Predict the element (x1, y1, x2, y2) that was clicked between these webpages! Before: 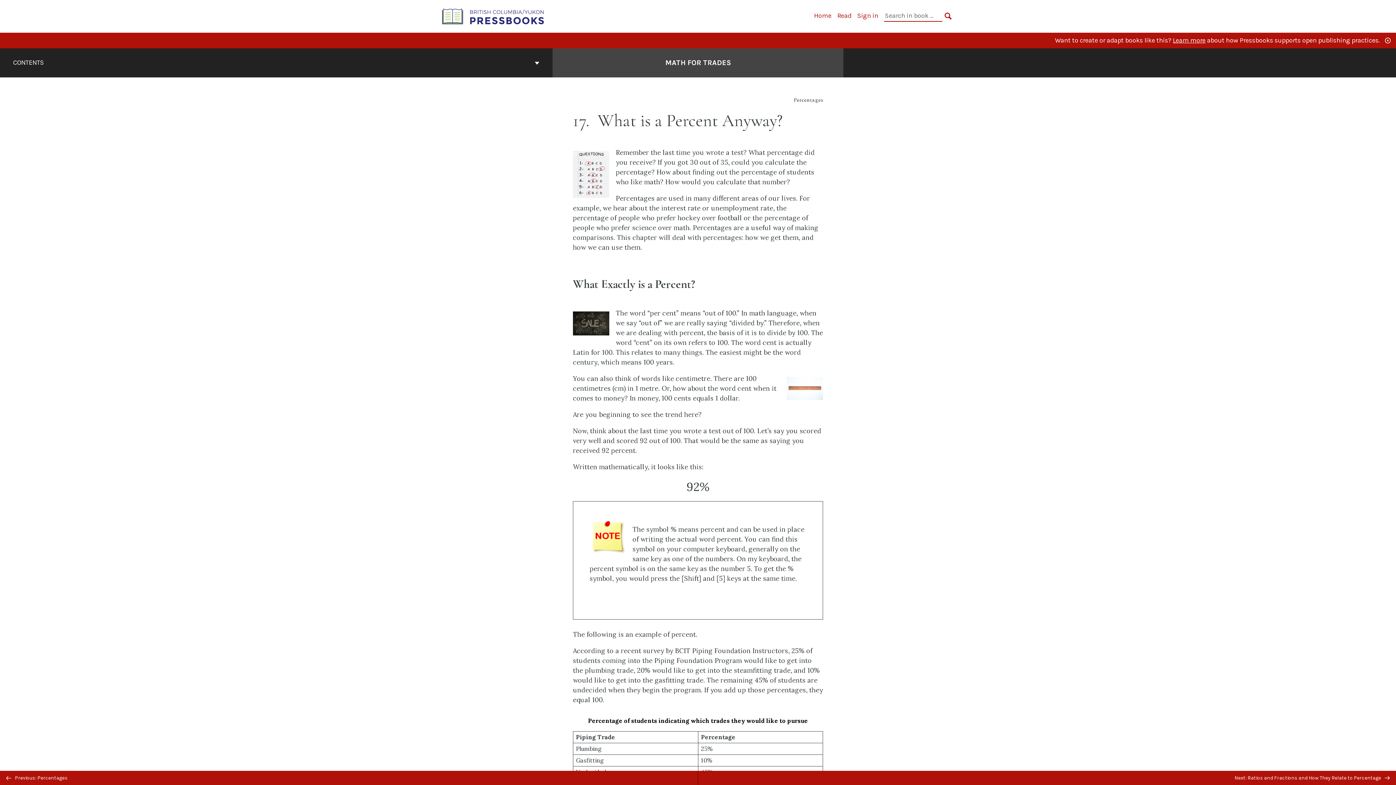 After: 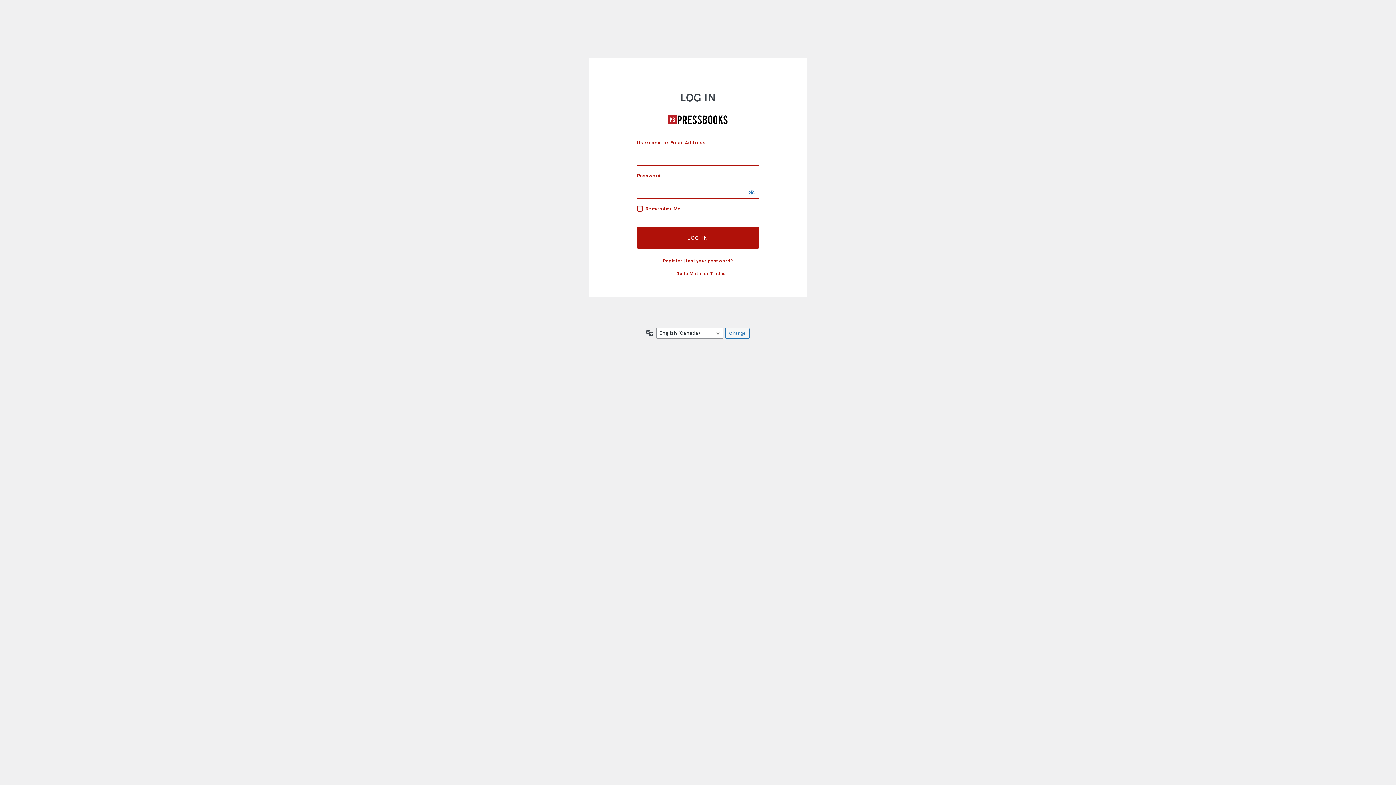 Action: label: Sign in bbox: (857, 11, 878, 19)